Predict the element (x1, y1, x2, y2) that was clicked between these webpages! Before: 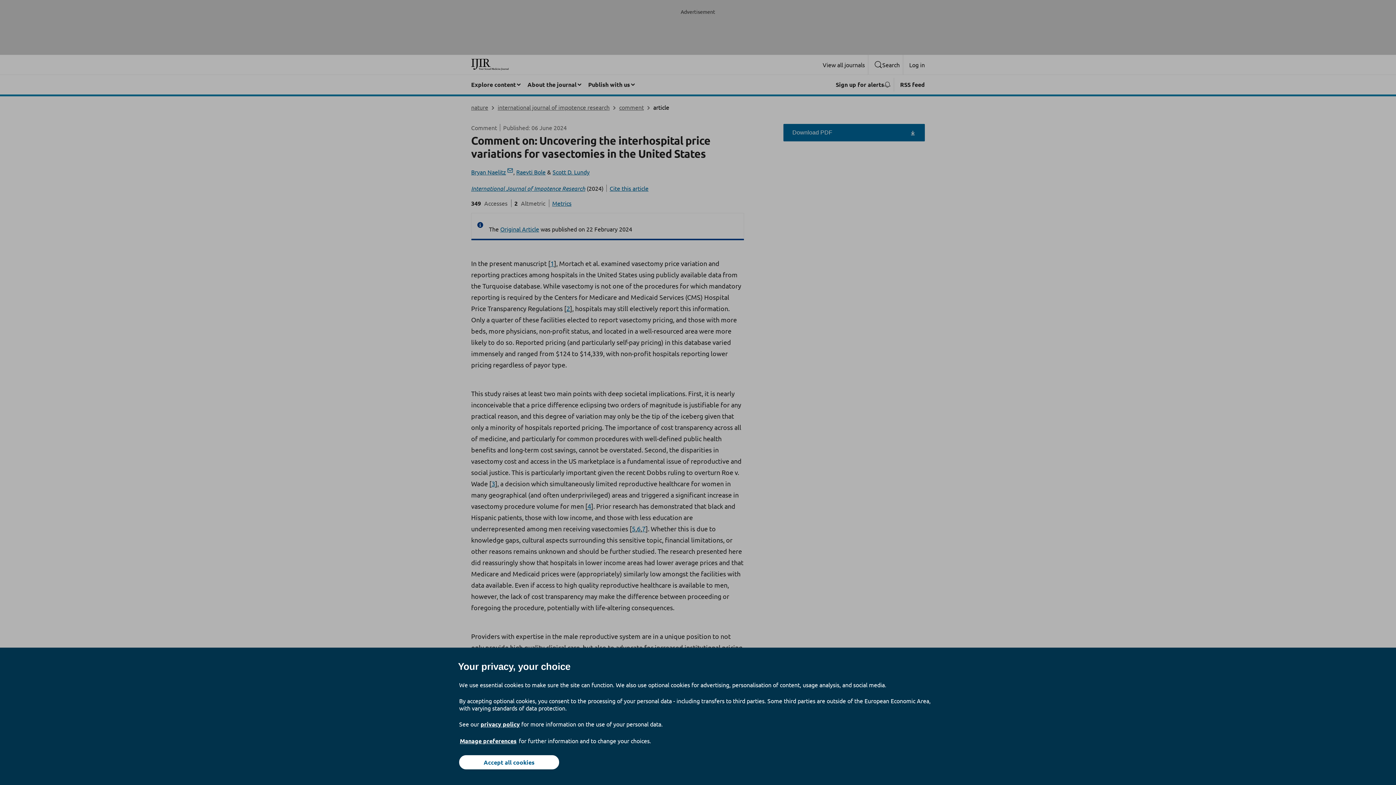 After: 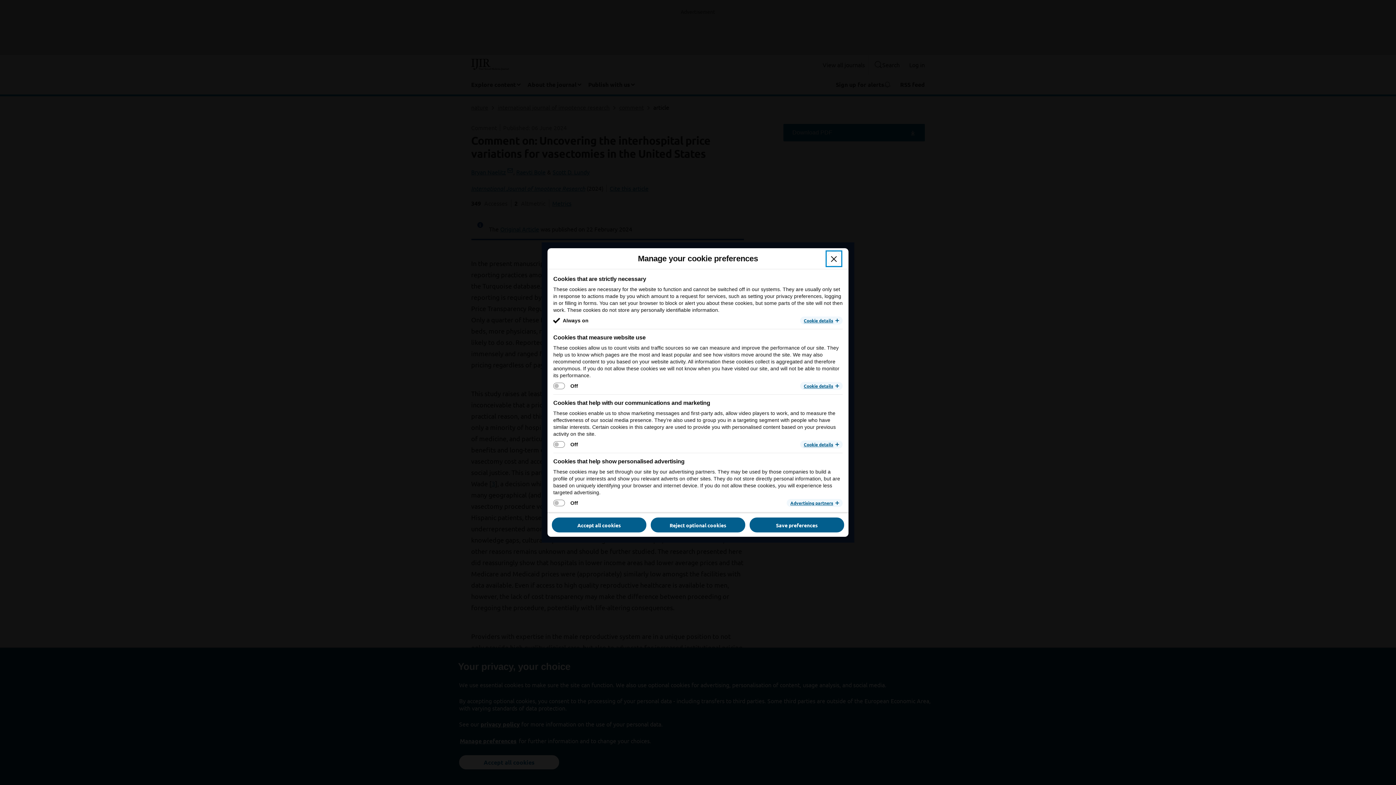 Action: bbox: (459, 737, 517, 745) label: Manage preferences